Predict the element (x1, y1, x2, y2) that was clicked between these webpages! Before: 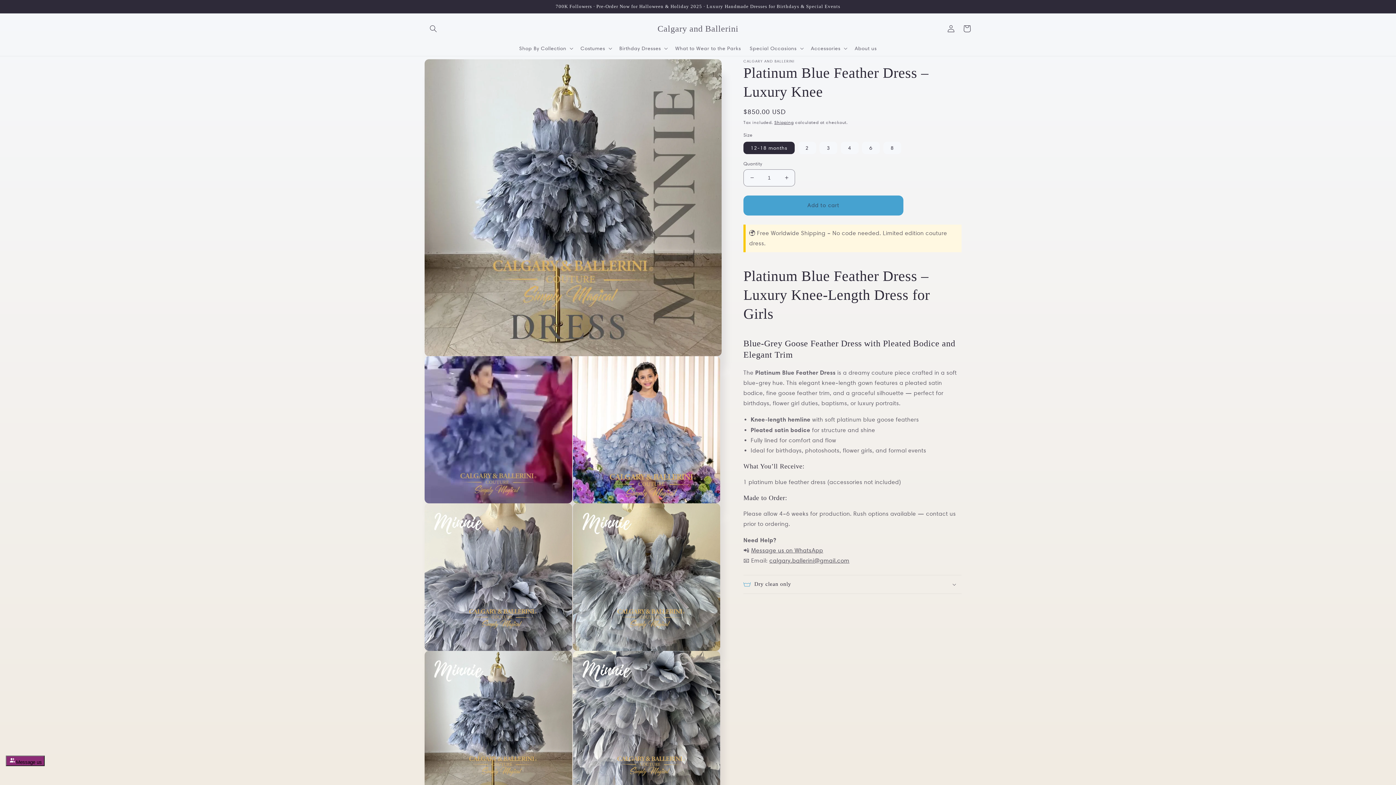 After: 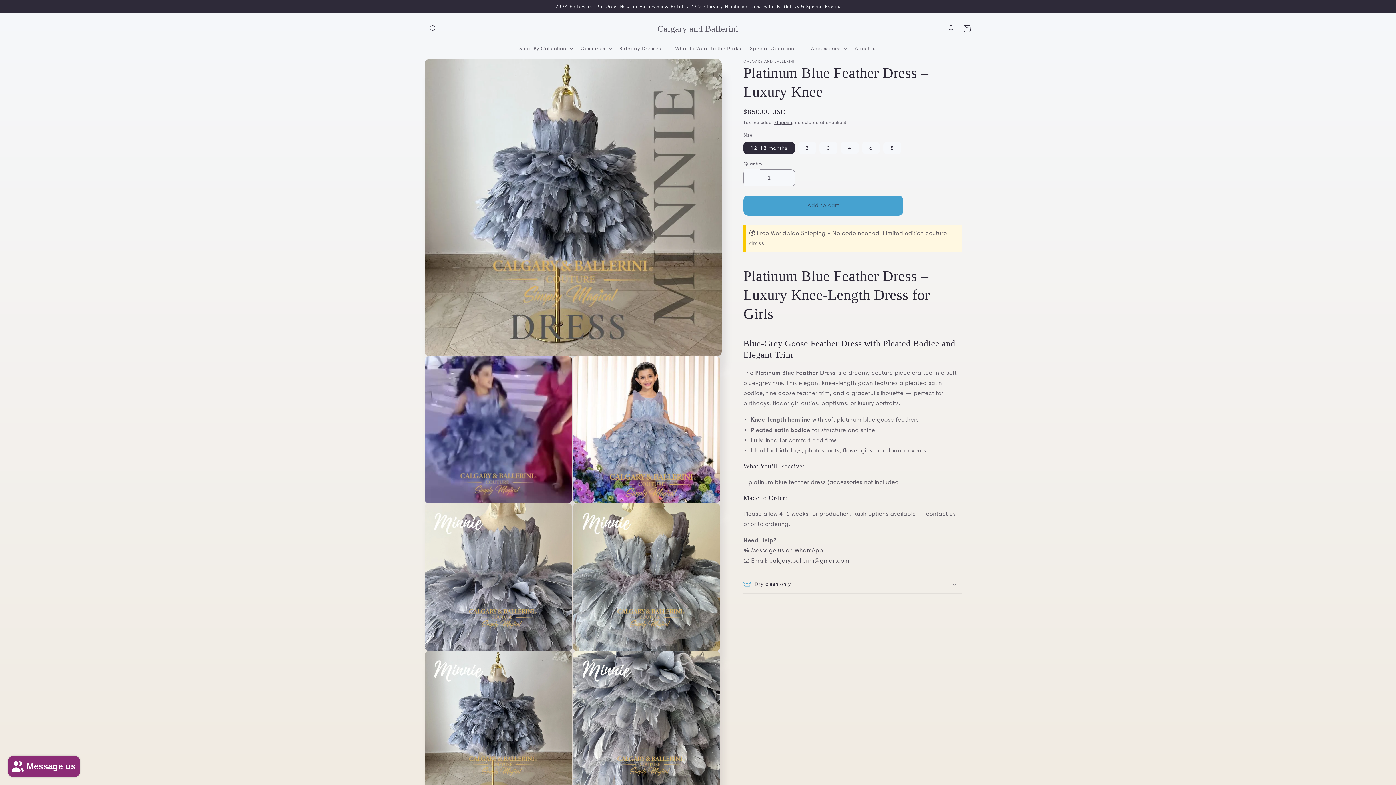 Action: label: Decrease quantity for Platinum Blue Feather Dress – Luxury Knee bbox: (744, 169, 760, 186)